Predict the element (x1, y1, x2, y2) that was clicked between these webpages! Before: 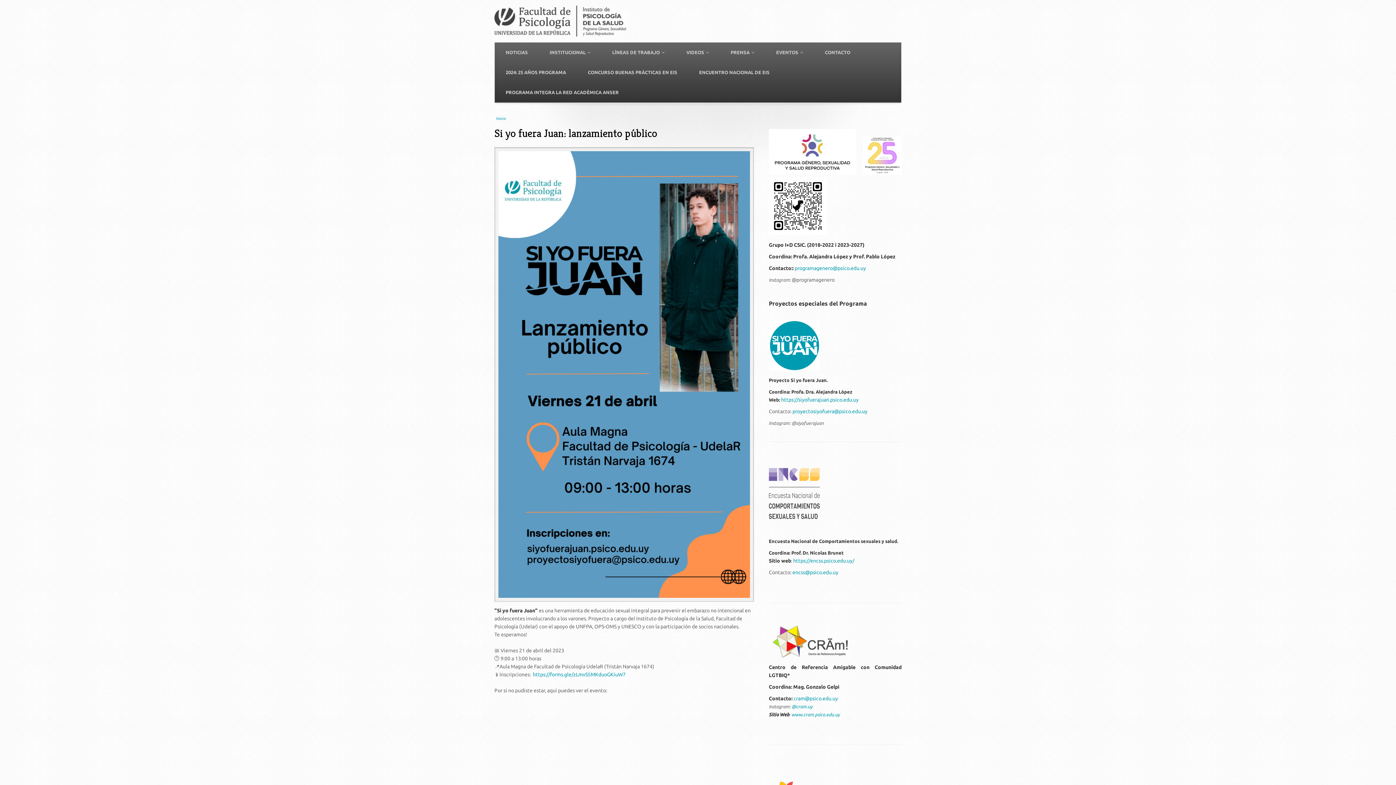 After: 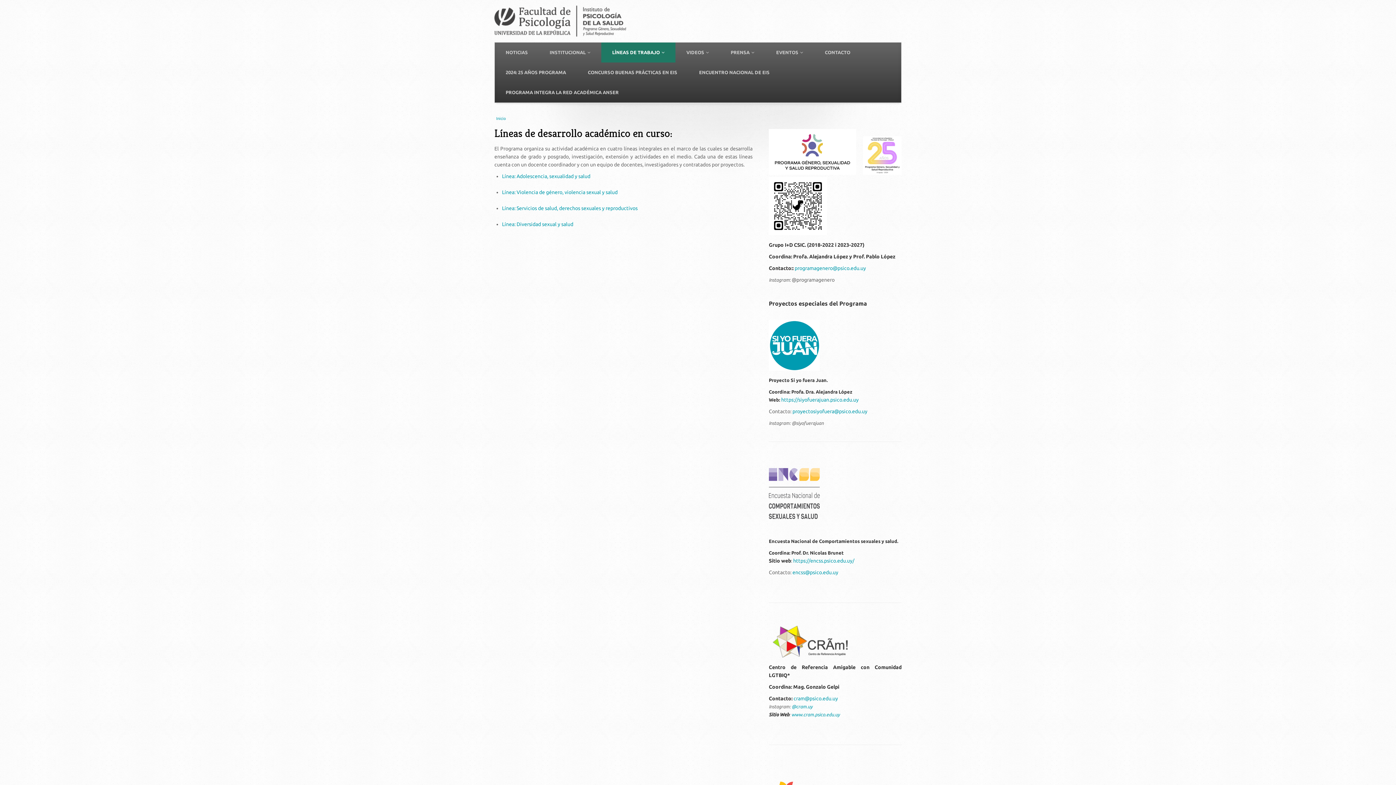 Action: bbox: (601, 42, 675, 62) label: LÍNEAS DE TRABAJO